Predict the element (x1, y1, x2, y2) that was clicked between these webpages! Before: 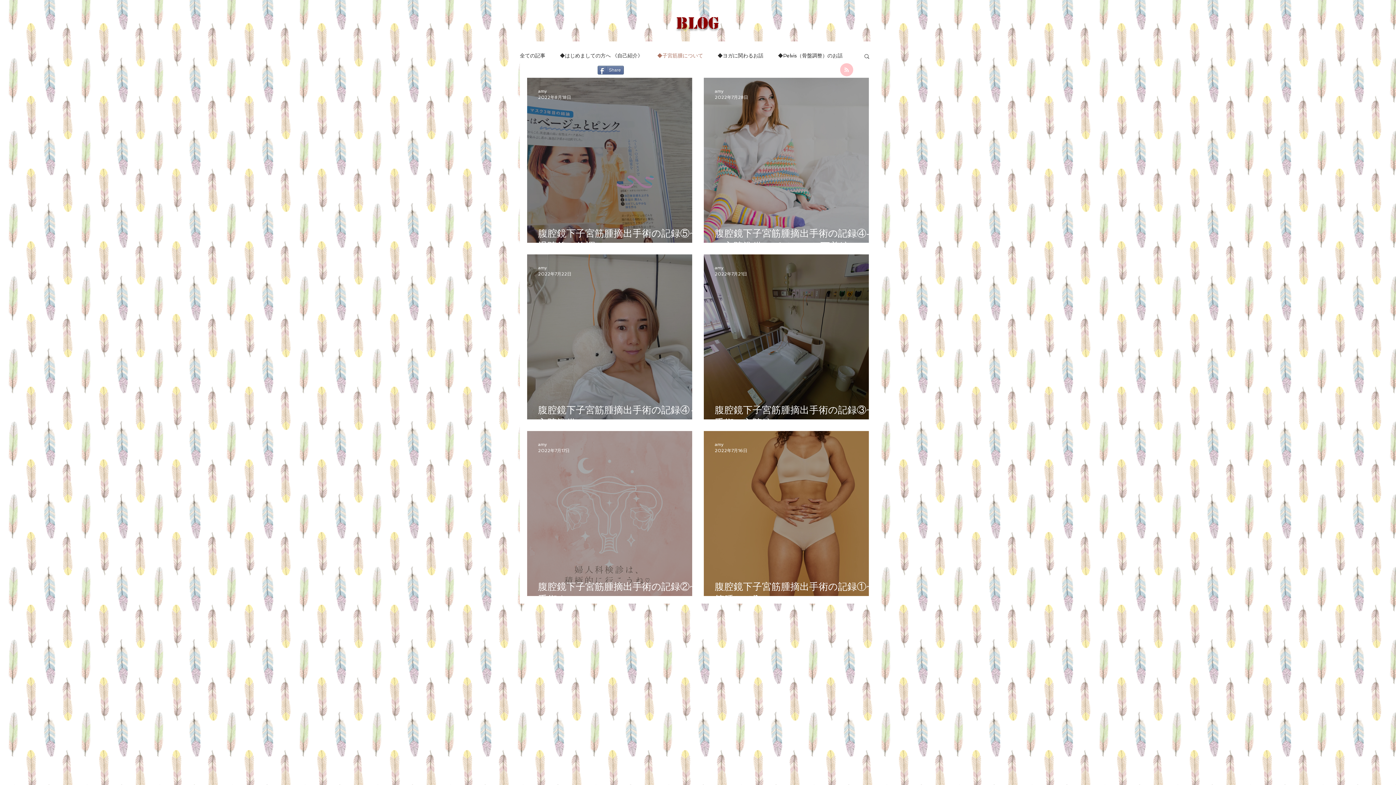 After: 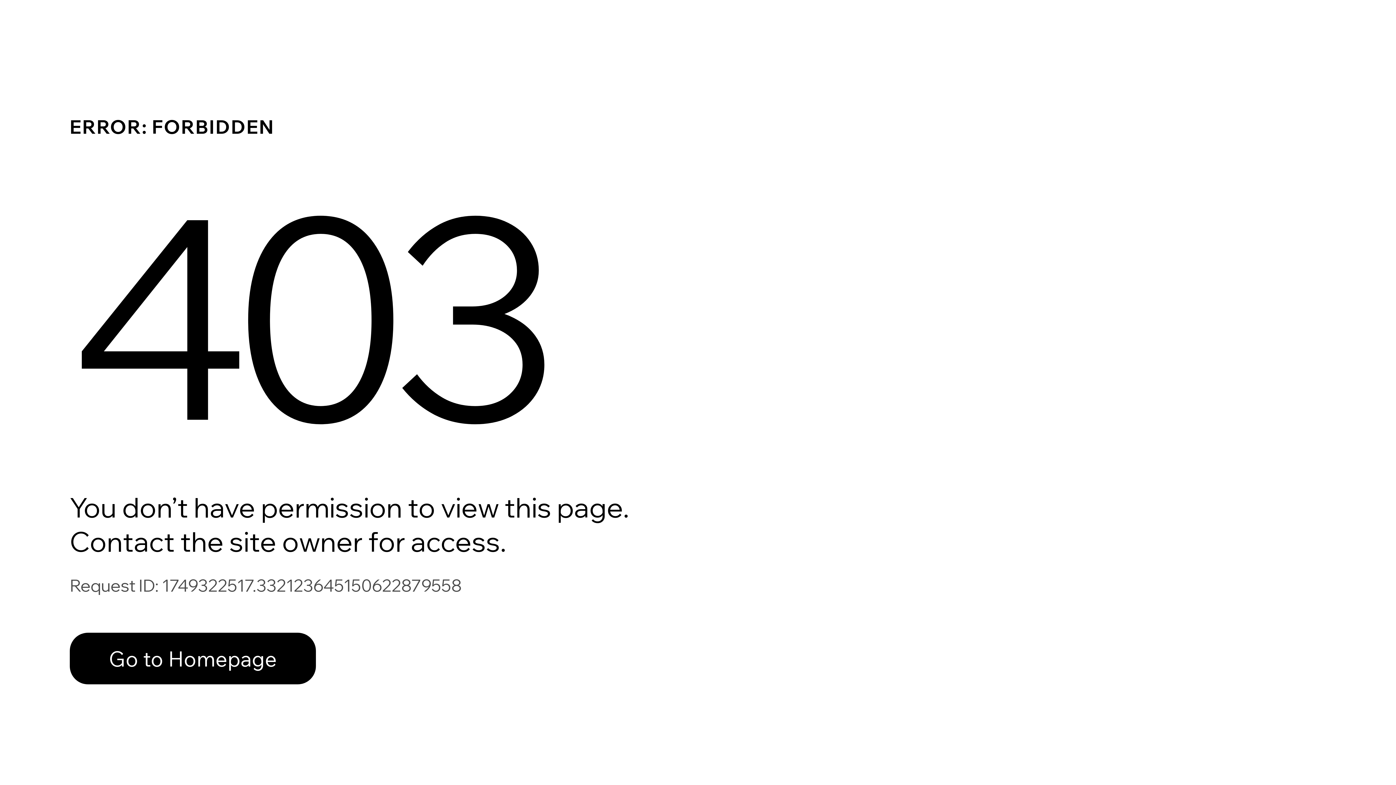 Action: label: amy bbox: (714, 441, 747, 448)